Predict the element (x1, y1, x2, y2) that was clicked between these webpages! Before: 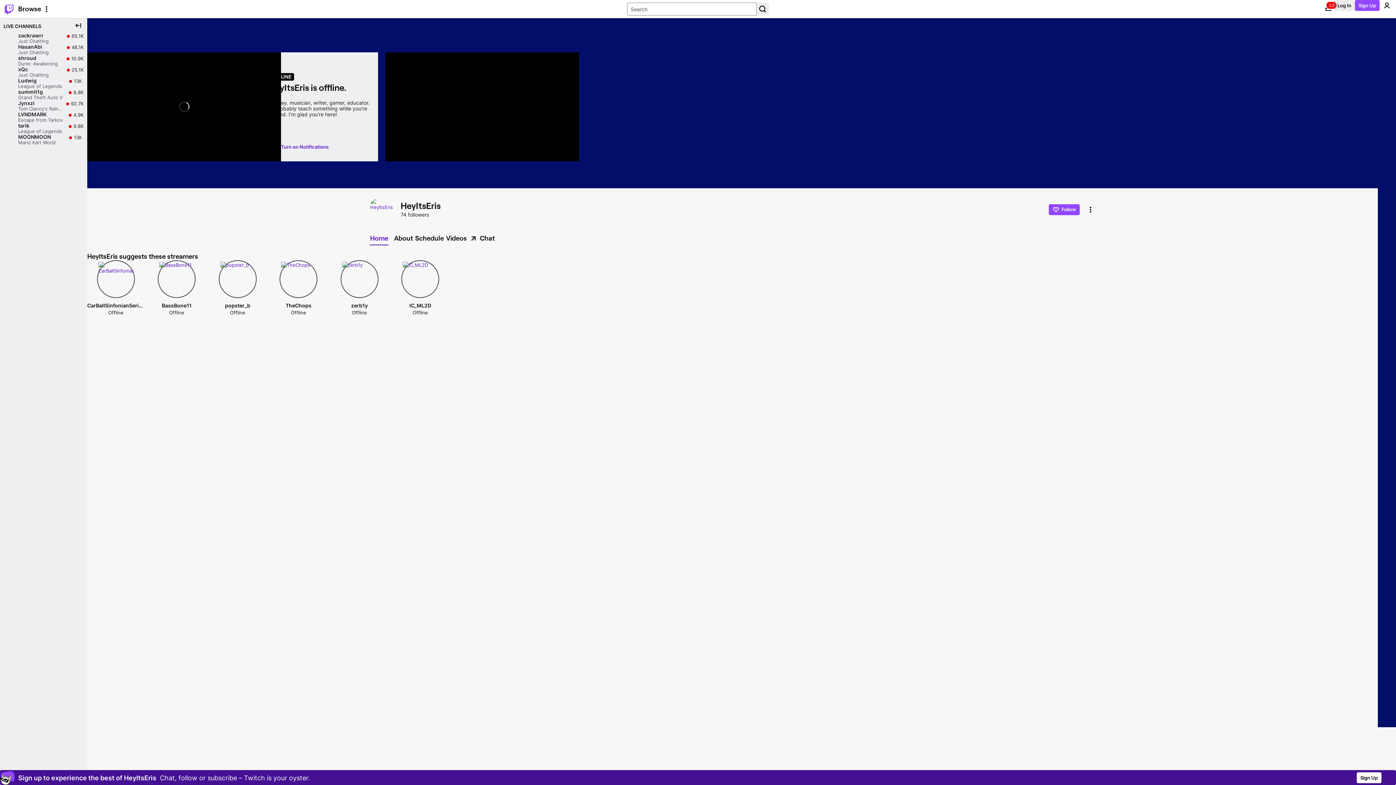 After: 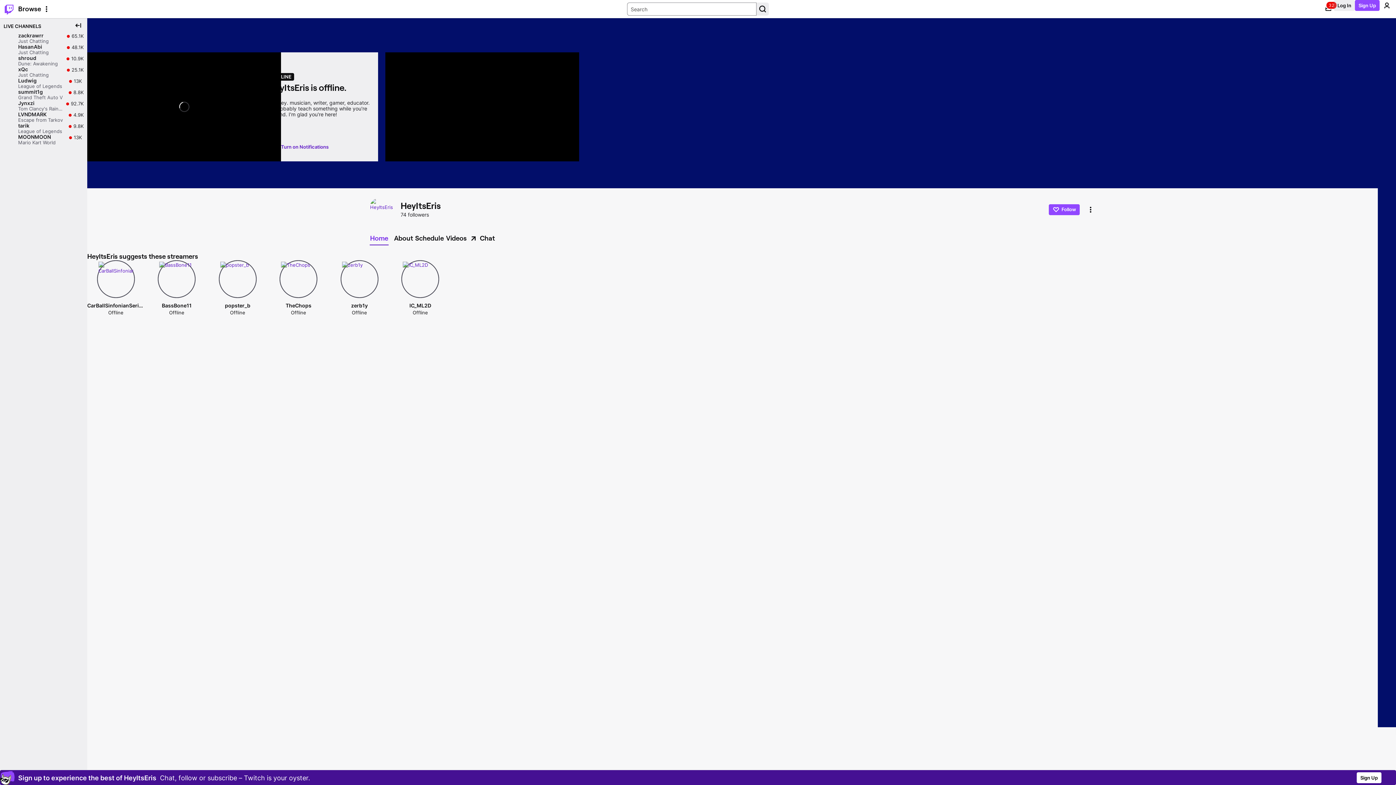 Action: label: Home bbox: (369, 232, 392, 244)